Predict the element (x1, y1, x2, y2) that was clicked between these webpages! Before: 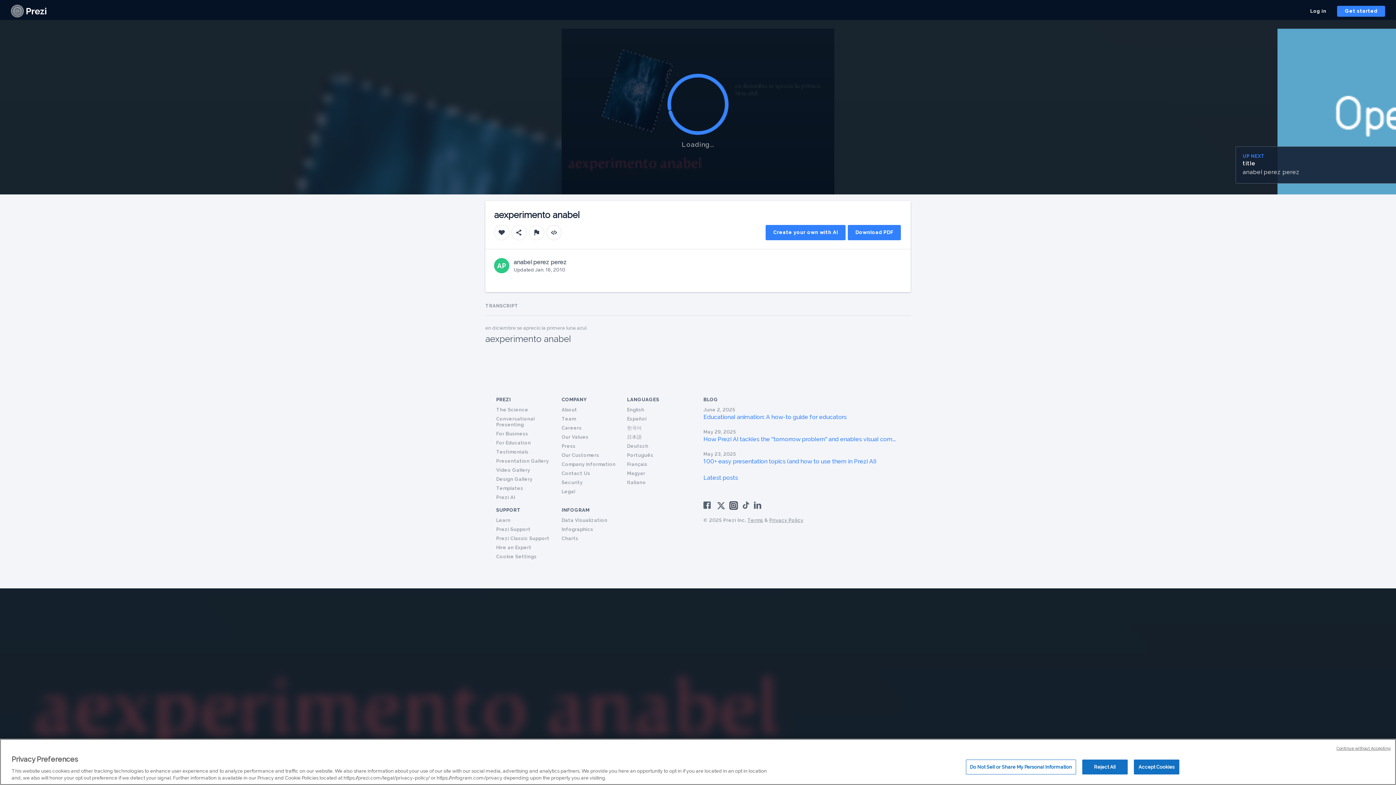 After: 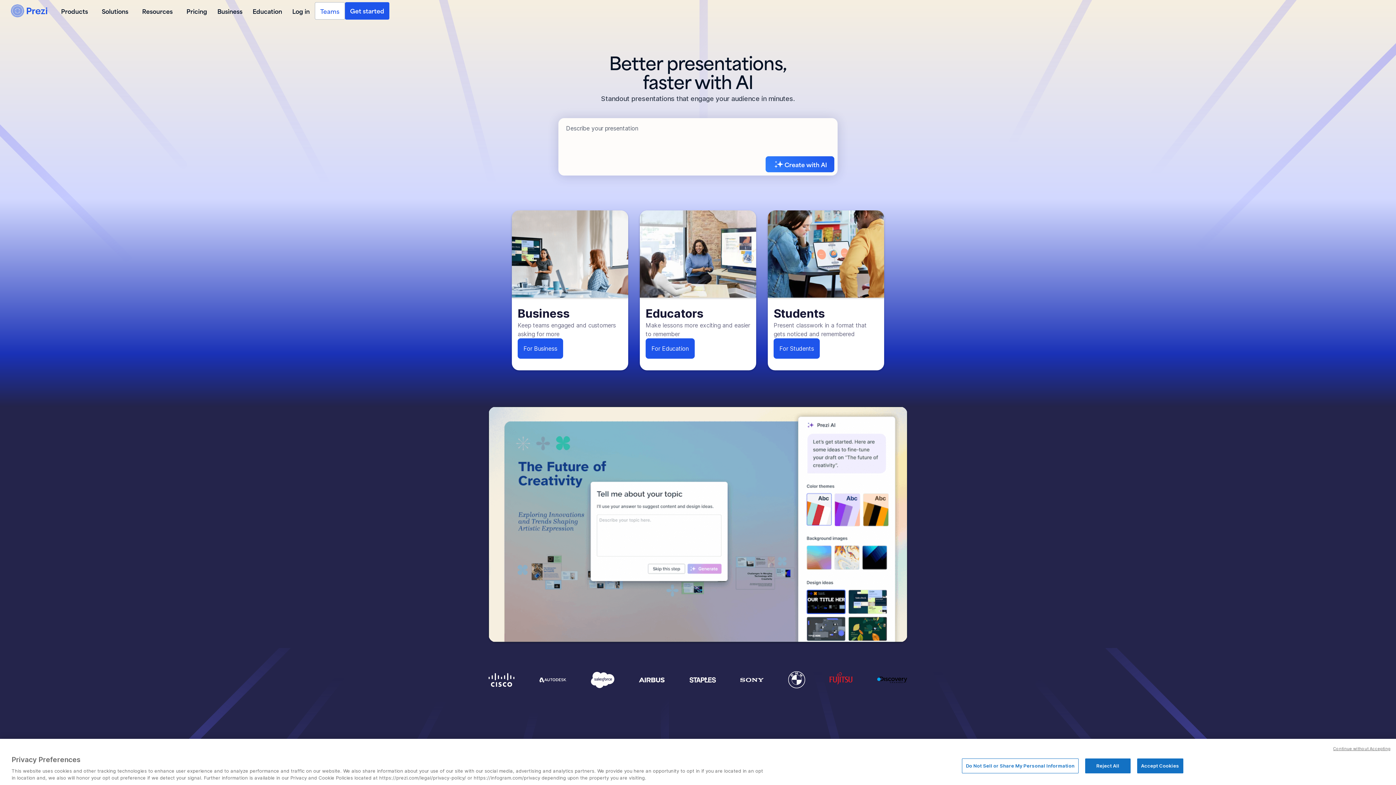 Action: bbox: (10, 7, 46, 14)